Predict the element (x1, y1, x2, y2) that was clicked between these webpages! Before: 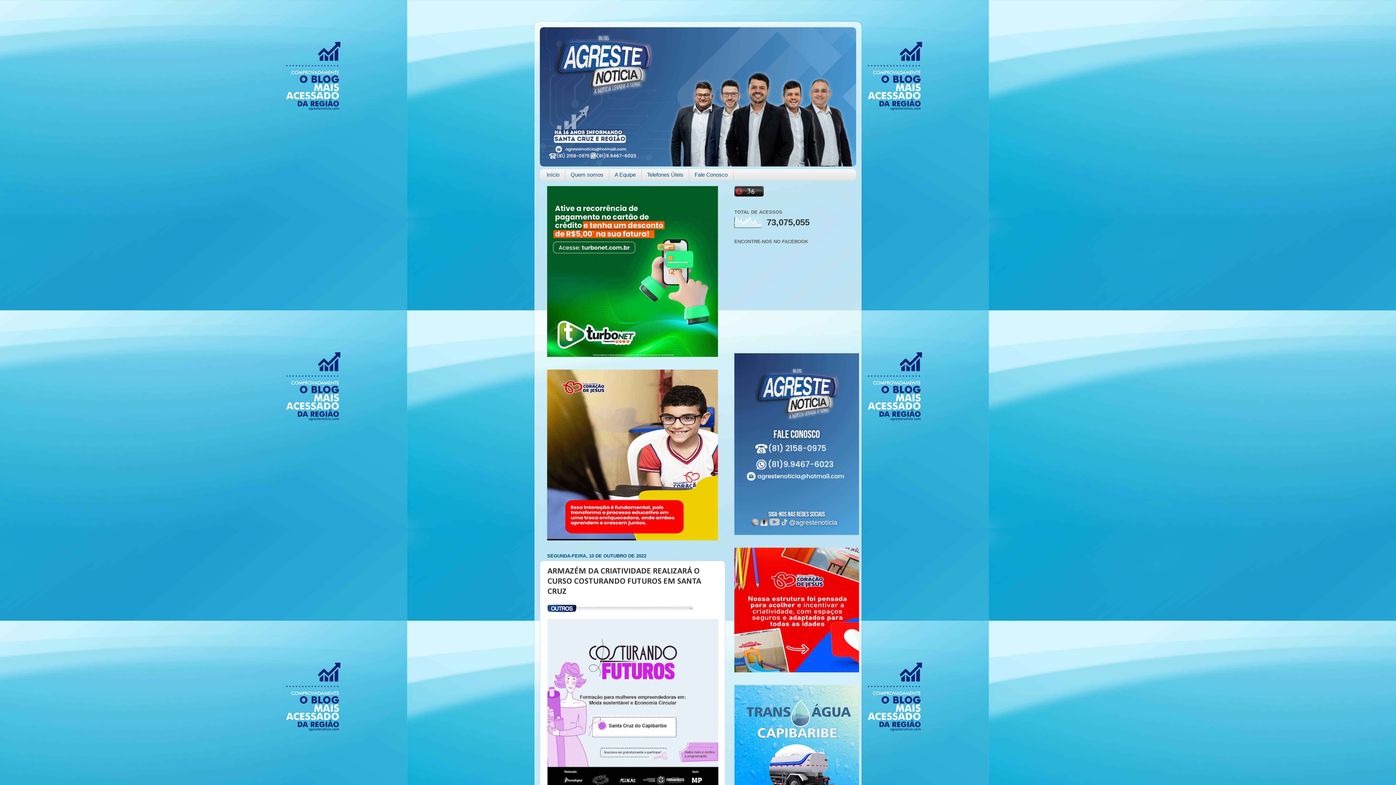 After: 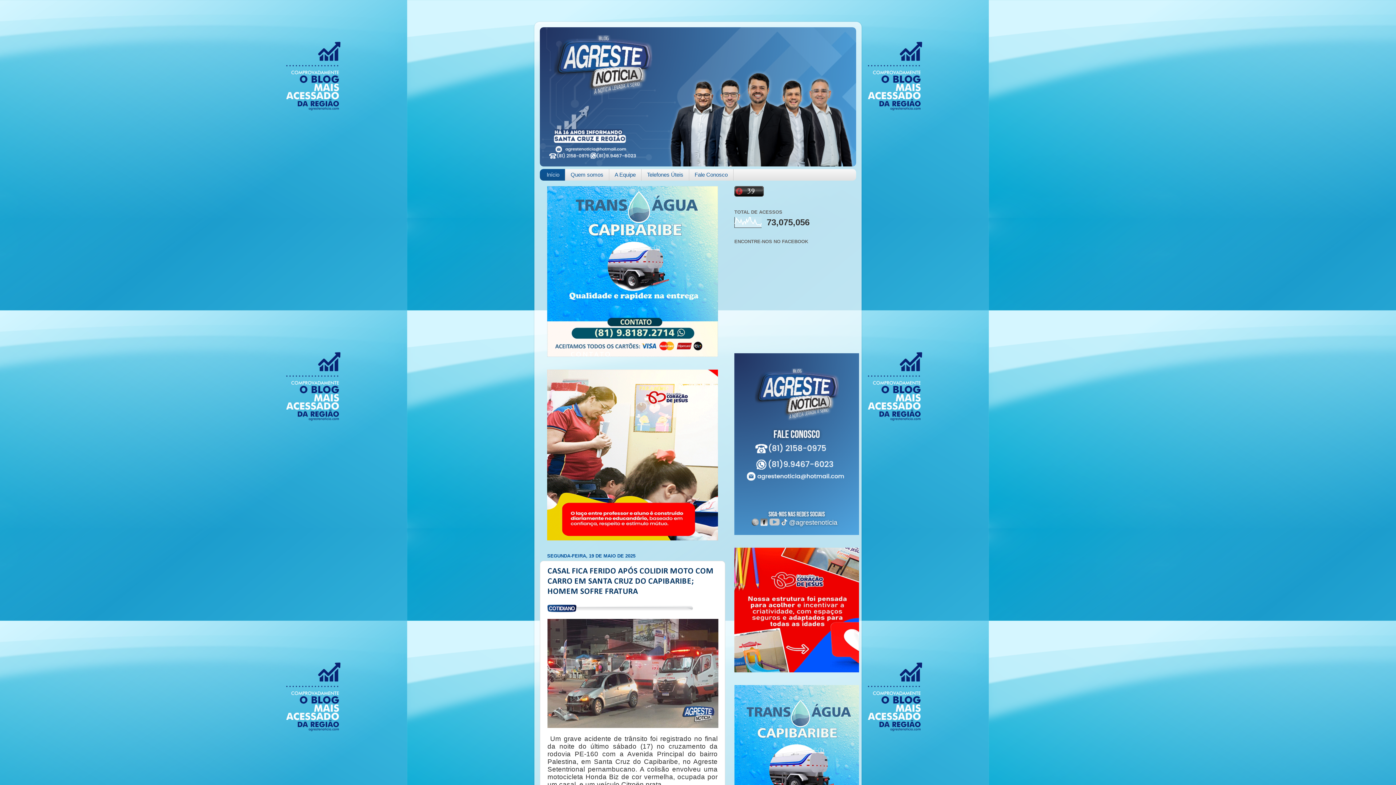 Action: bbox: (540, 27, 856, 166)